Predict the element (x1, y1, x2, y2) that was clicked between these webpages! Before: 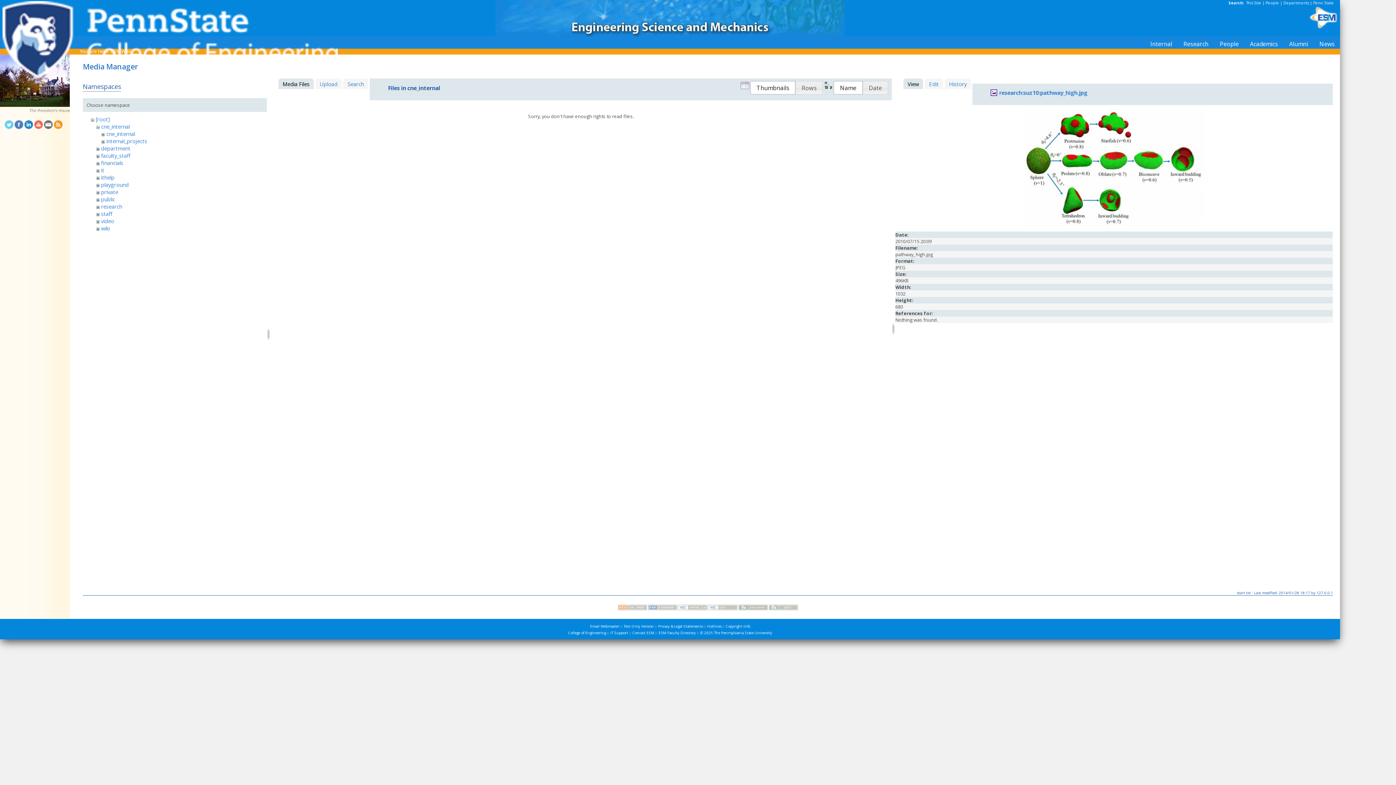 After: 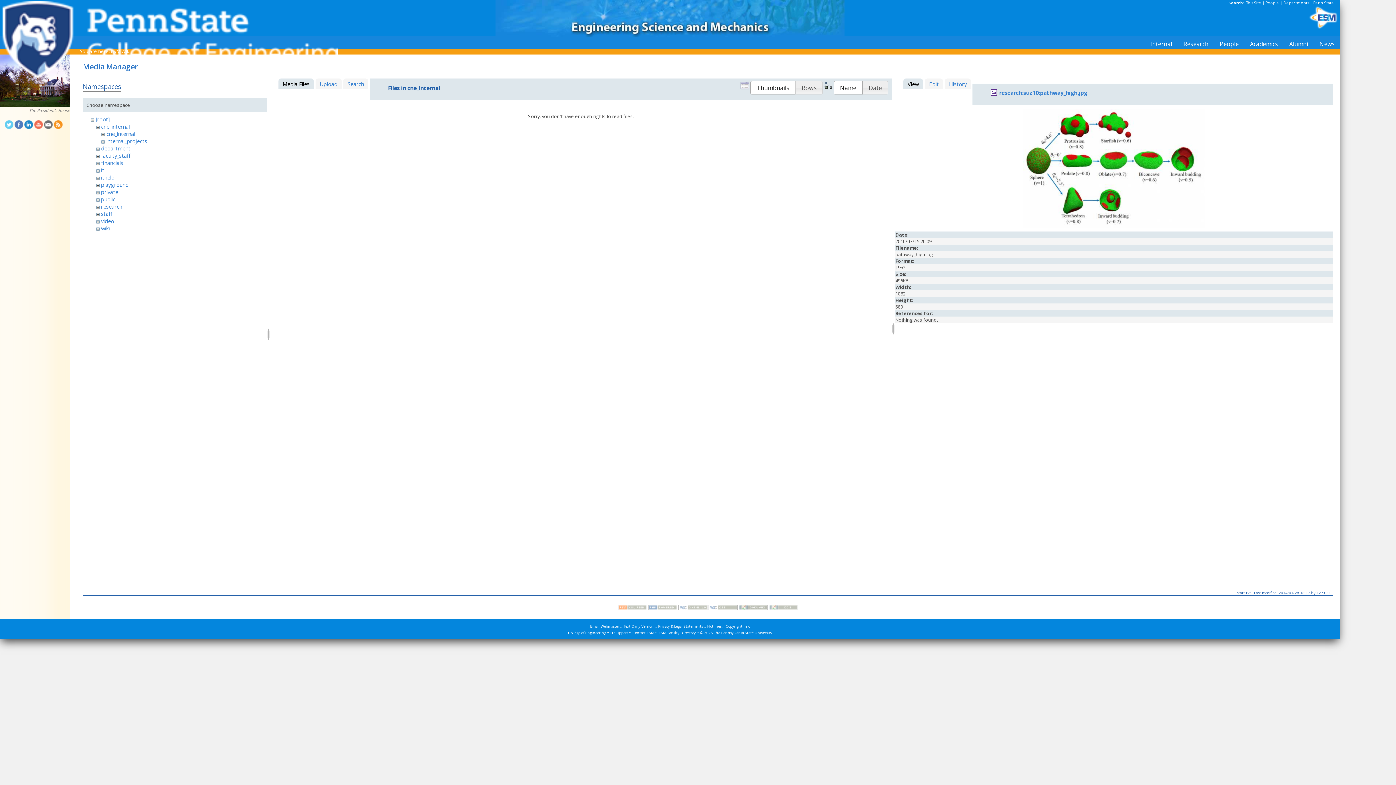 Action: bbox: (658, 623, 702, 628) label: Privacy & Legal Statements